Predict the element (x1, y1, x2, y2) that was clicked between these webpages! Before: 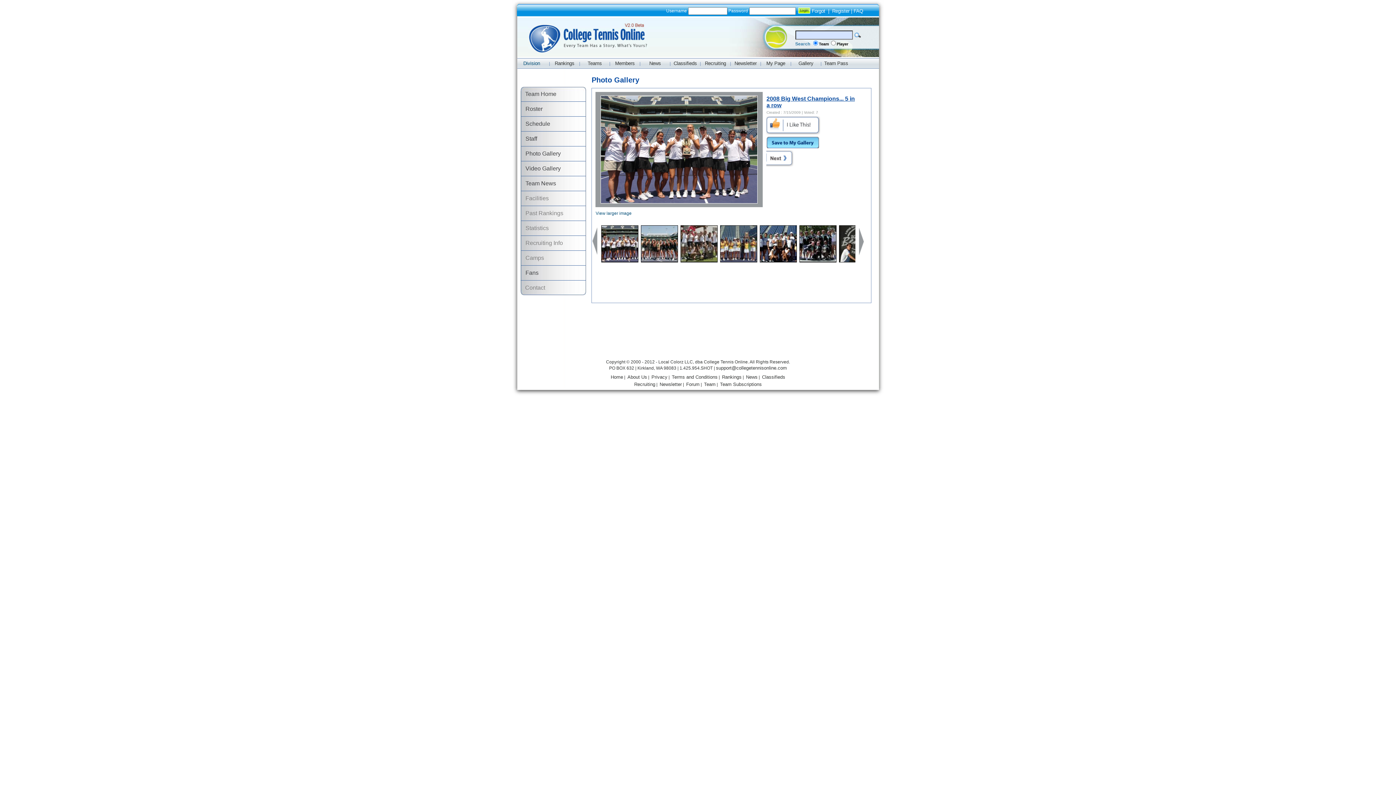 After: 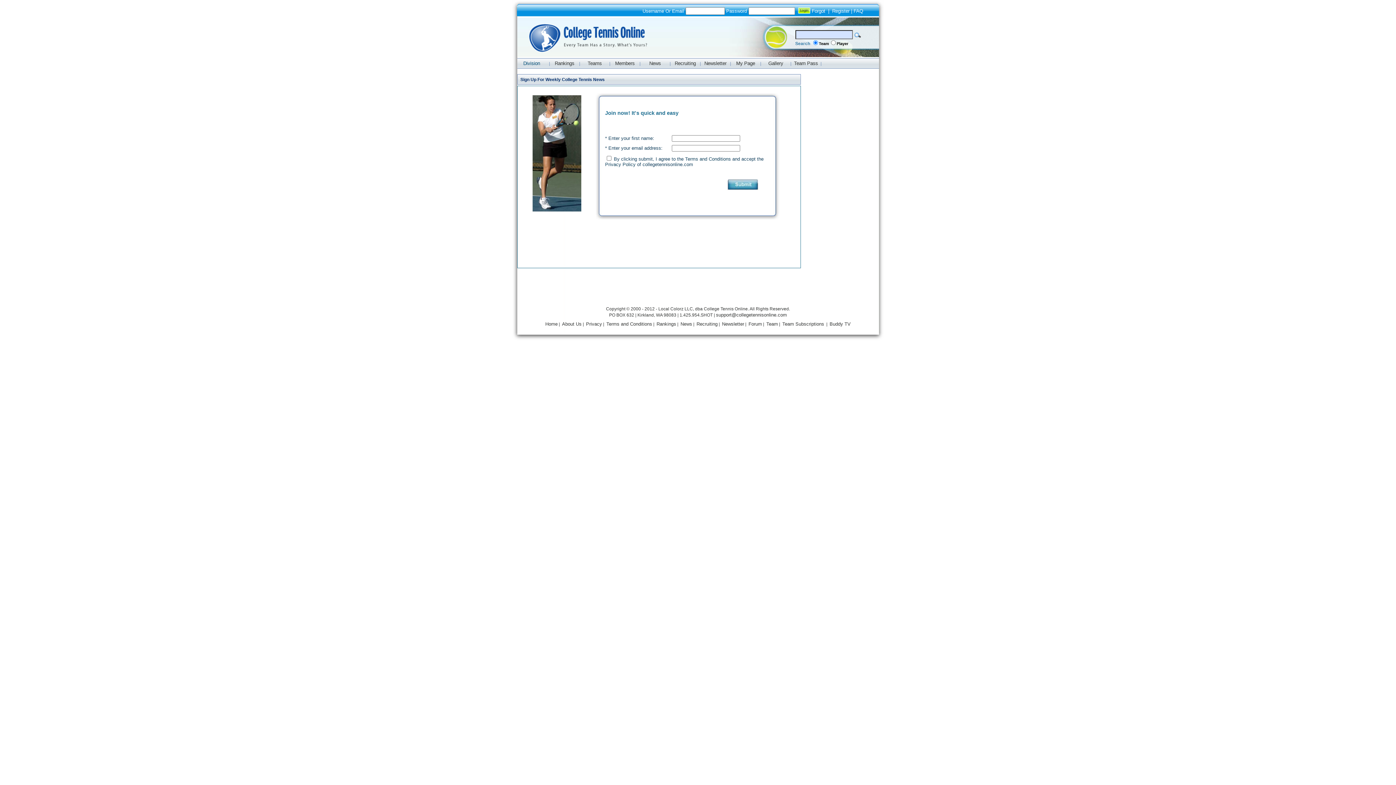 Action: bbox: (659, 381, 682, 387) label: Newsletter